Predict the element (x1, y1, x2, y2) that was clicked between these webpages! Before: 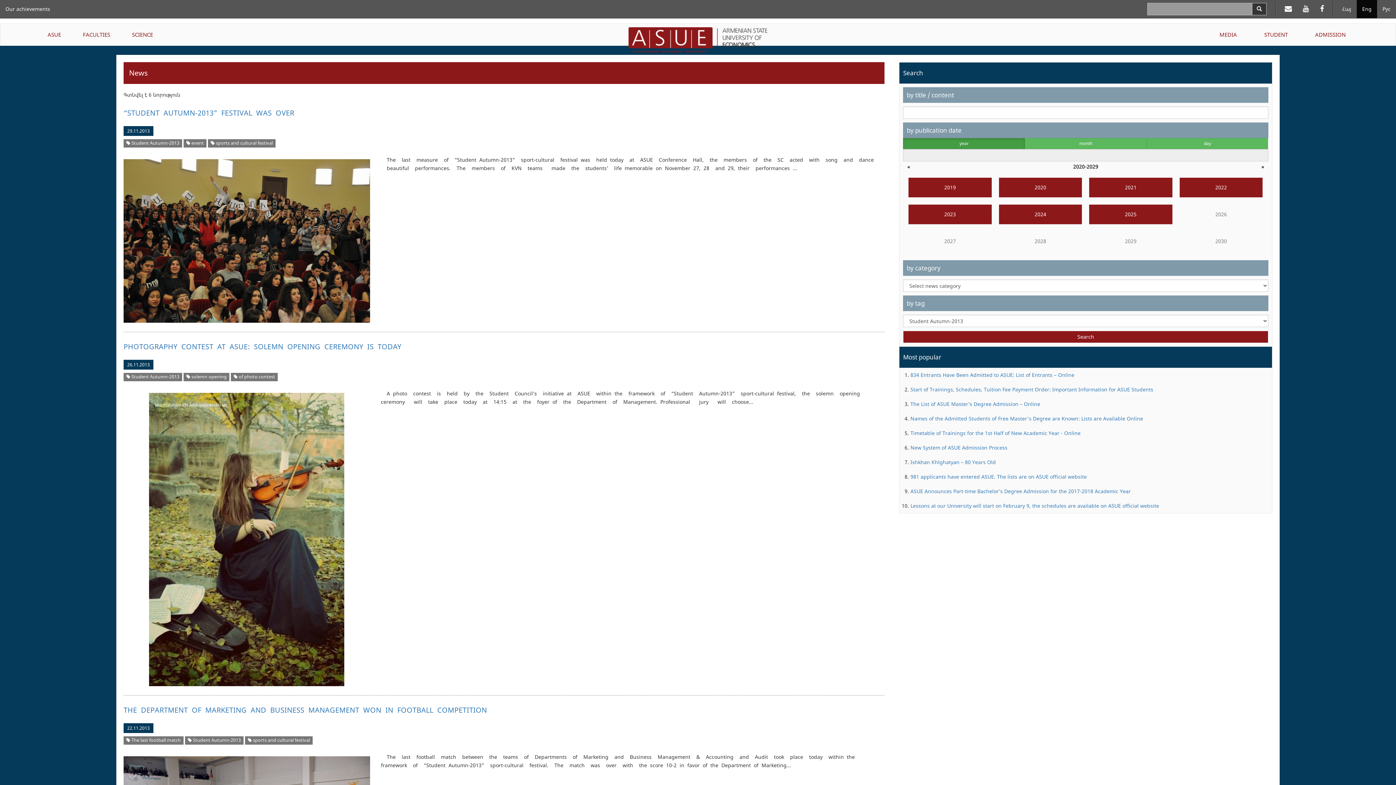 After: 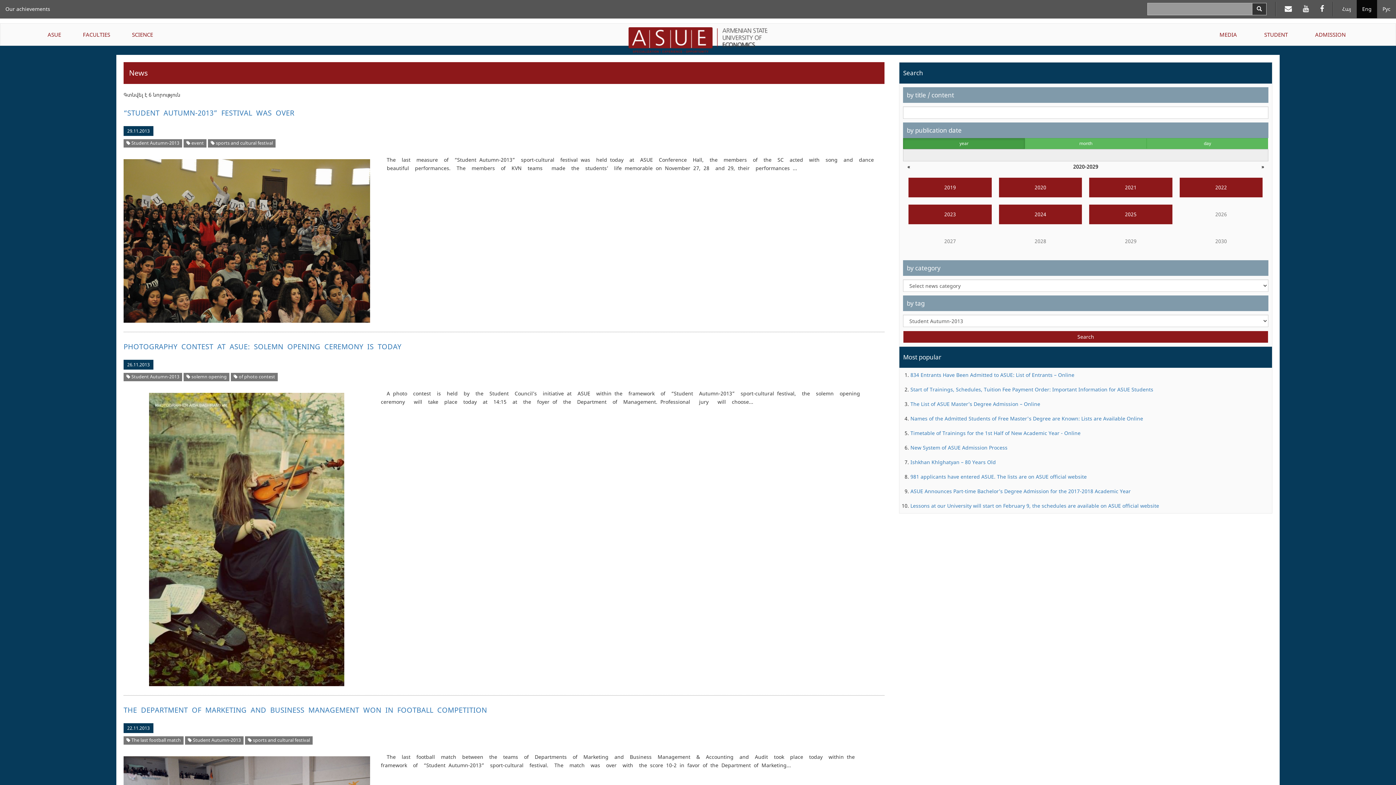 Action: label:  Student Autumn-2013 bbox: (126, 140, 179, 146)